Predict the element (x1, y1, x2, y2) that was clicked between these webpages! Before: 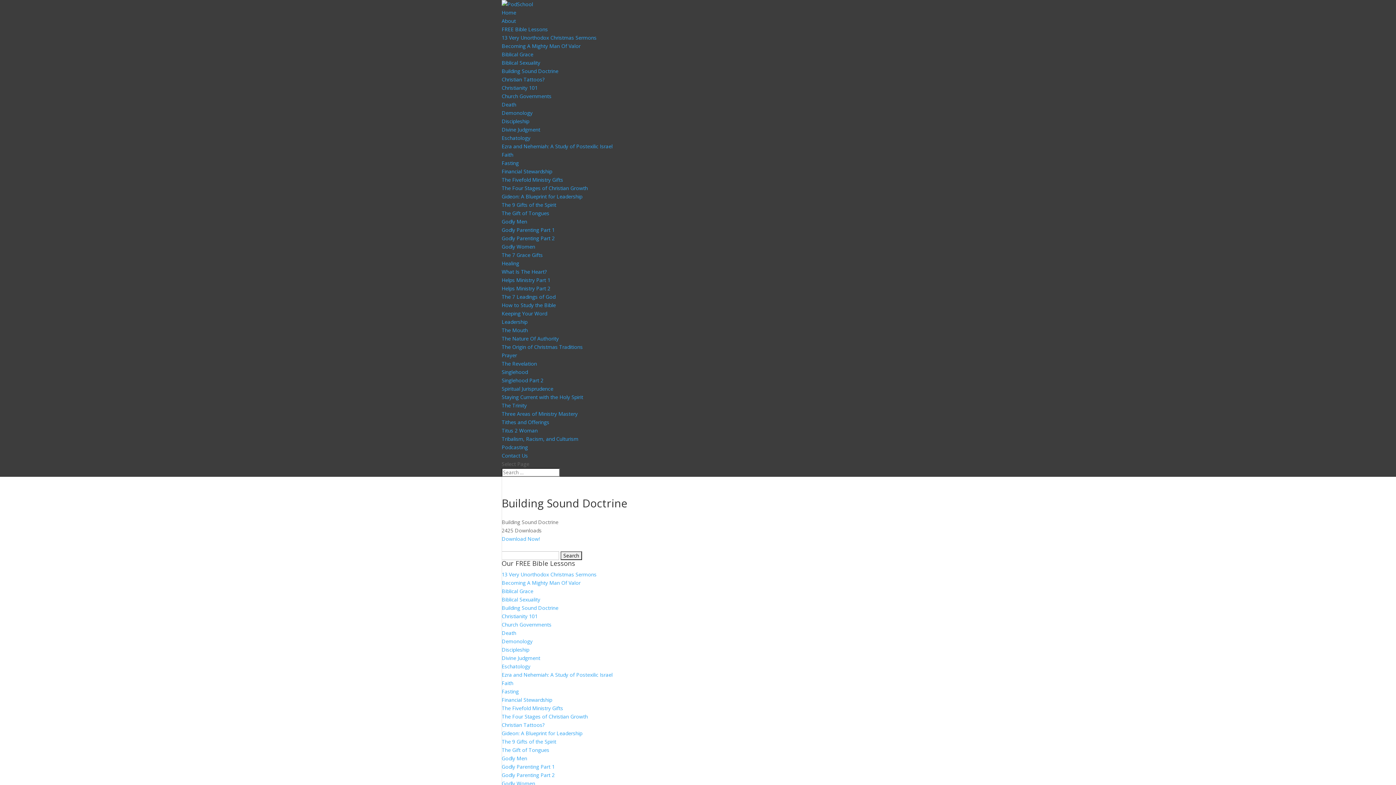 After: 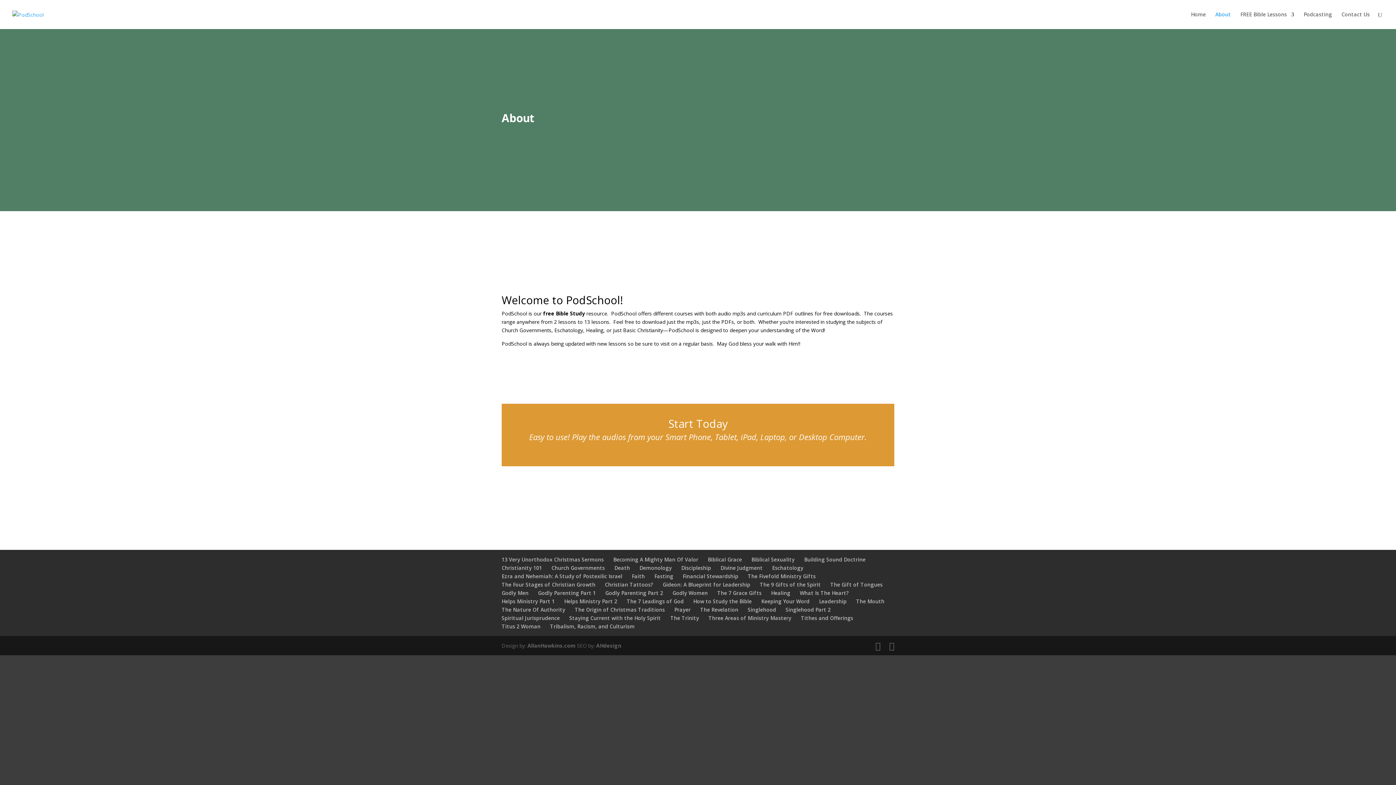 Action: label: About bbox: (501, 17, 516, 24)